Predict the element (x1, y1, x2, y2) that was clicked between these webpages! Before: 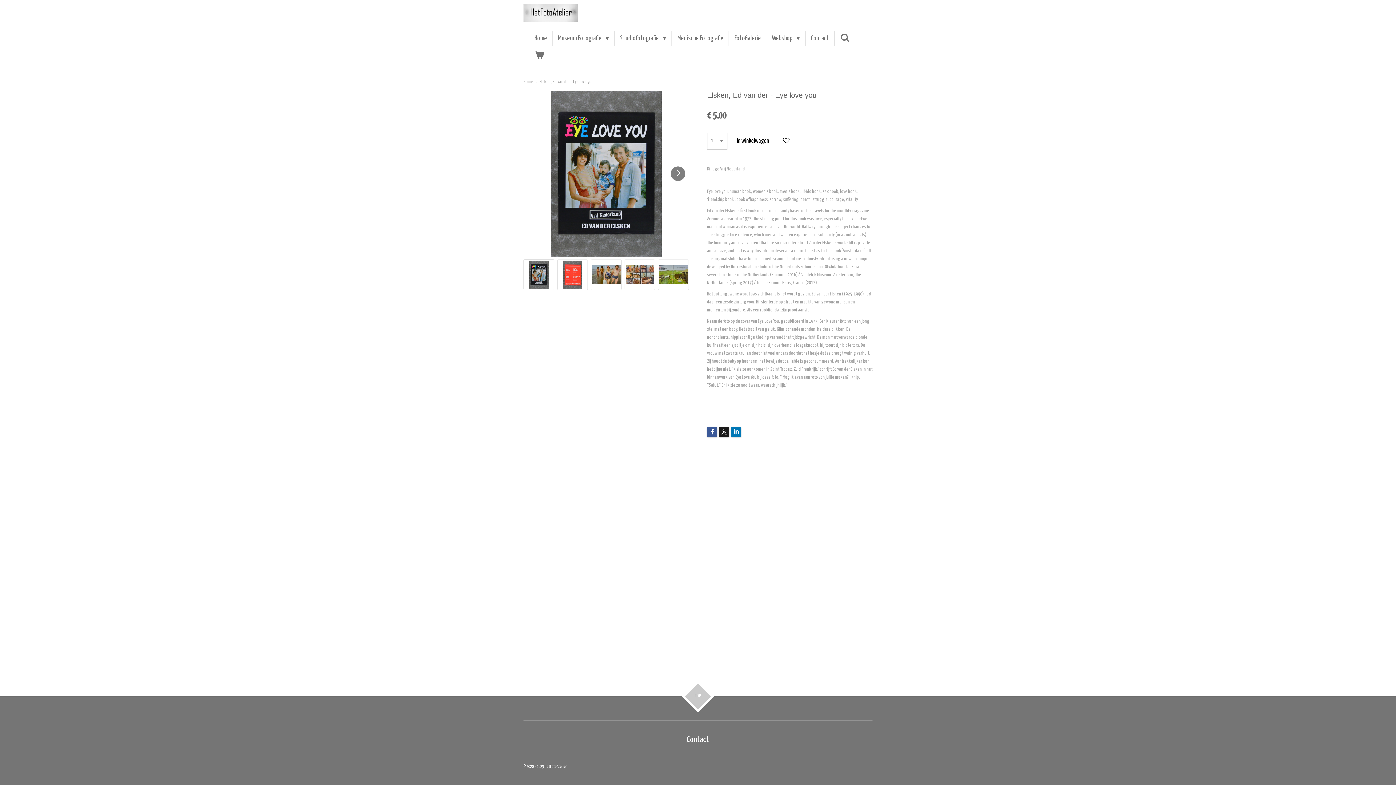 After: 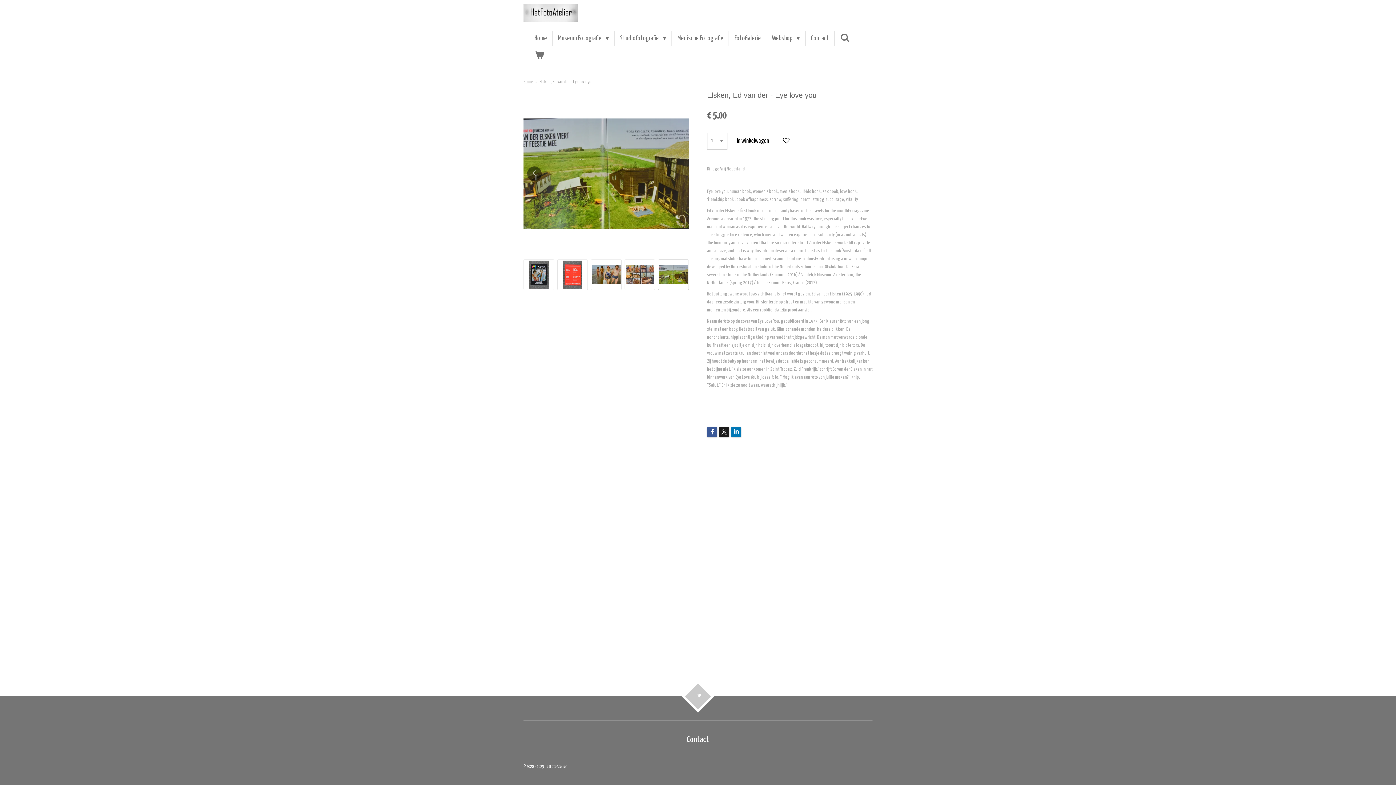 Action: label: 5 van 5 bbox: (658, 259, 689, 290)